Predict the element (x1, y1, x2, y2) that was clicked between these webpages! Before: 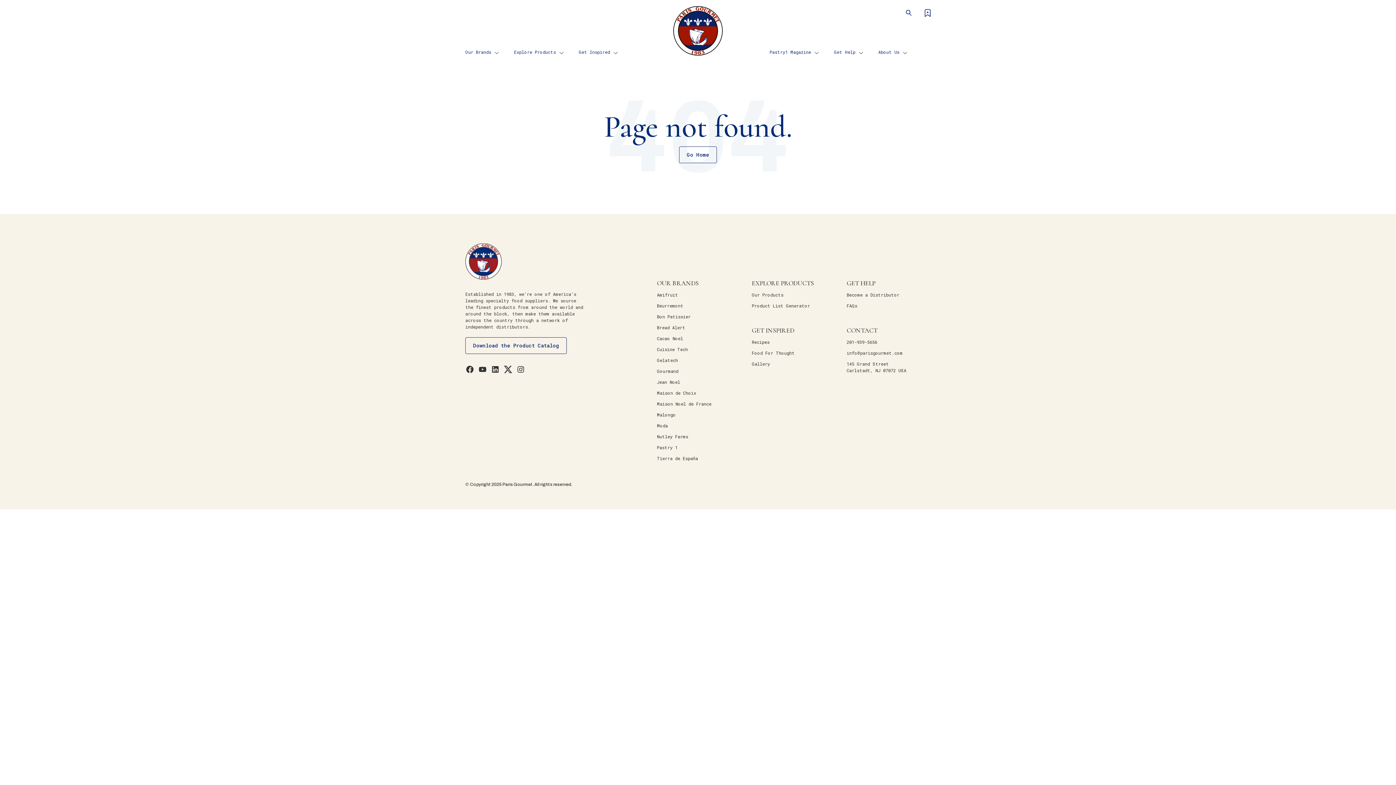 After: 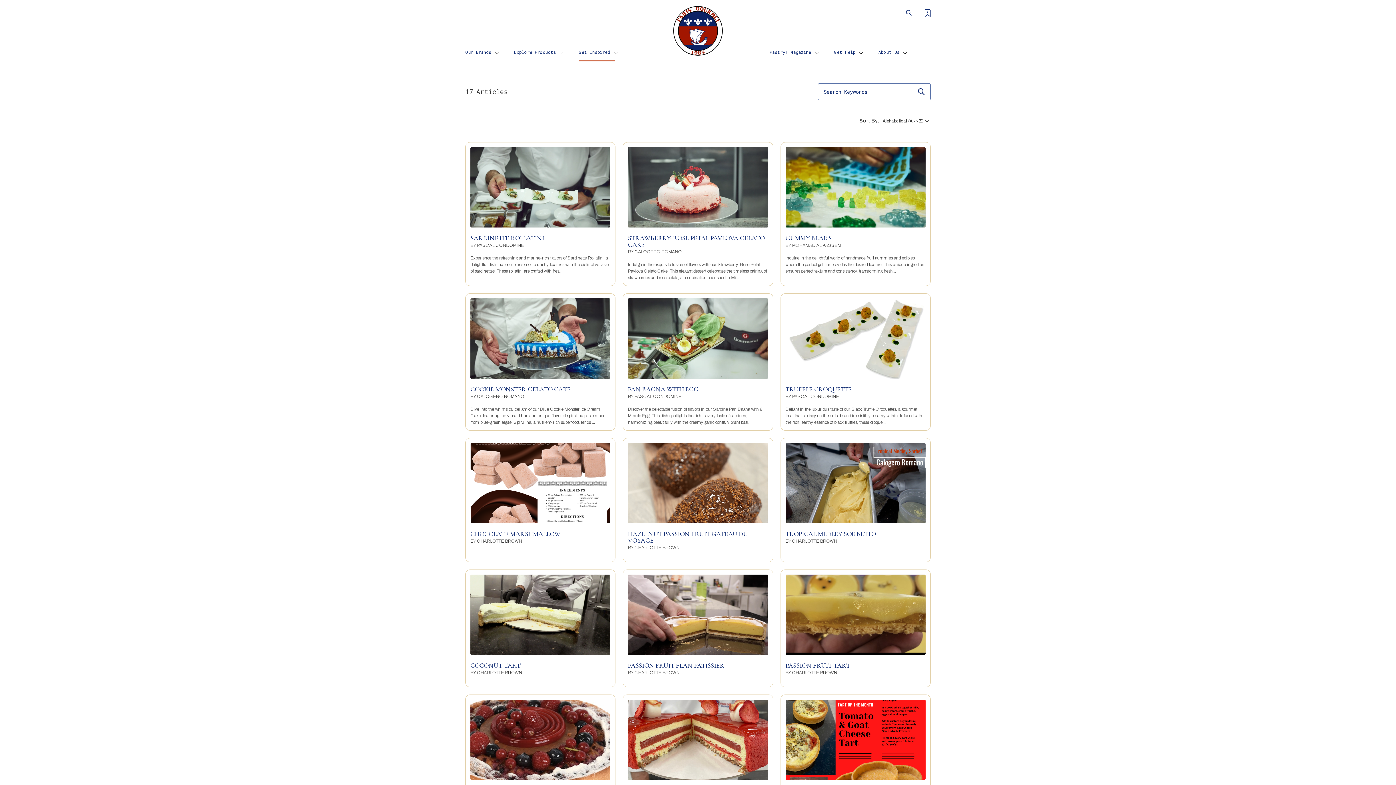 Action: label: Recipes bbox: (751, 338, 769, 345)